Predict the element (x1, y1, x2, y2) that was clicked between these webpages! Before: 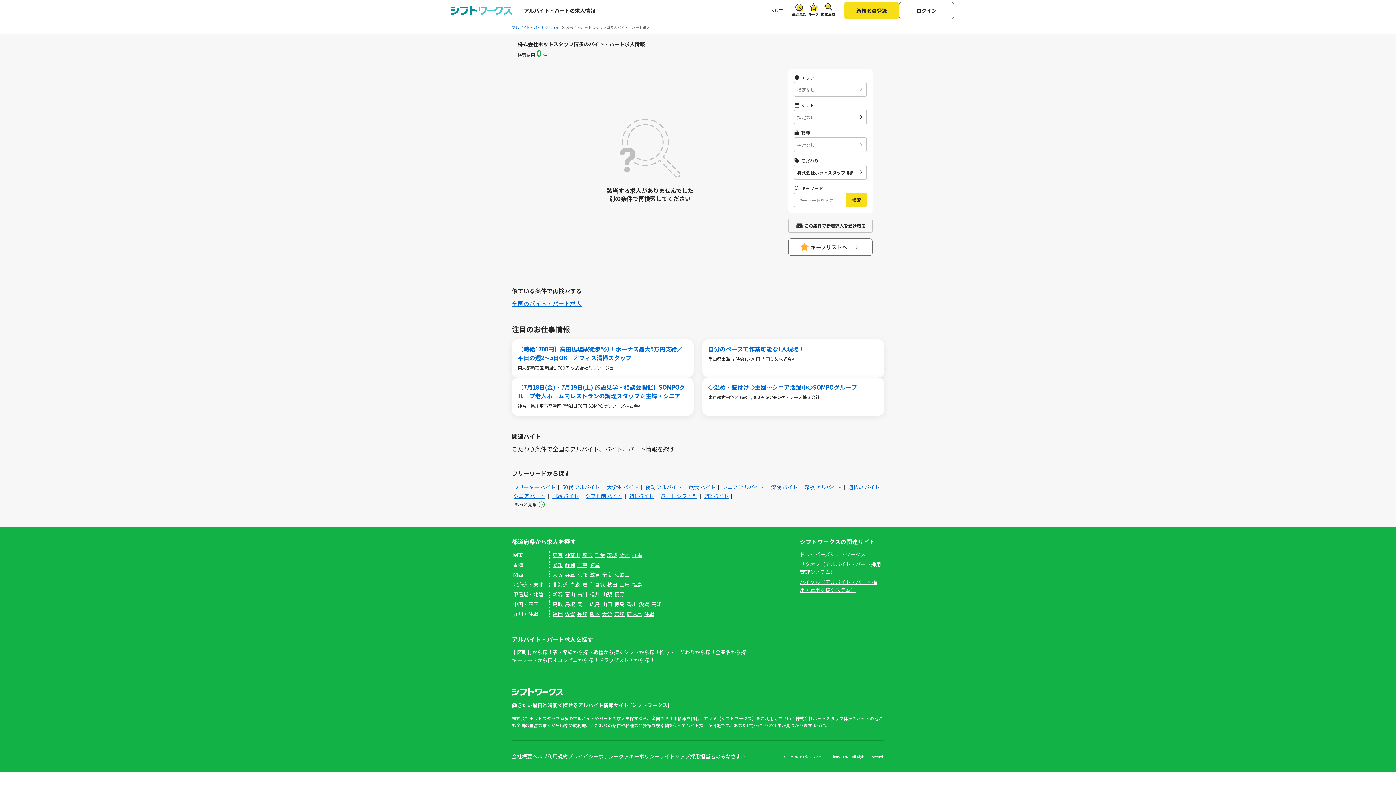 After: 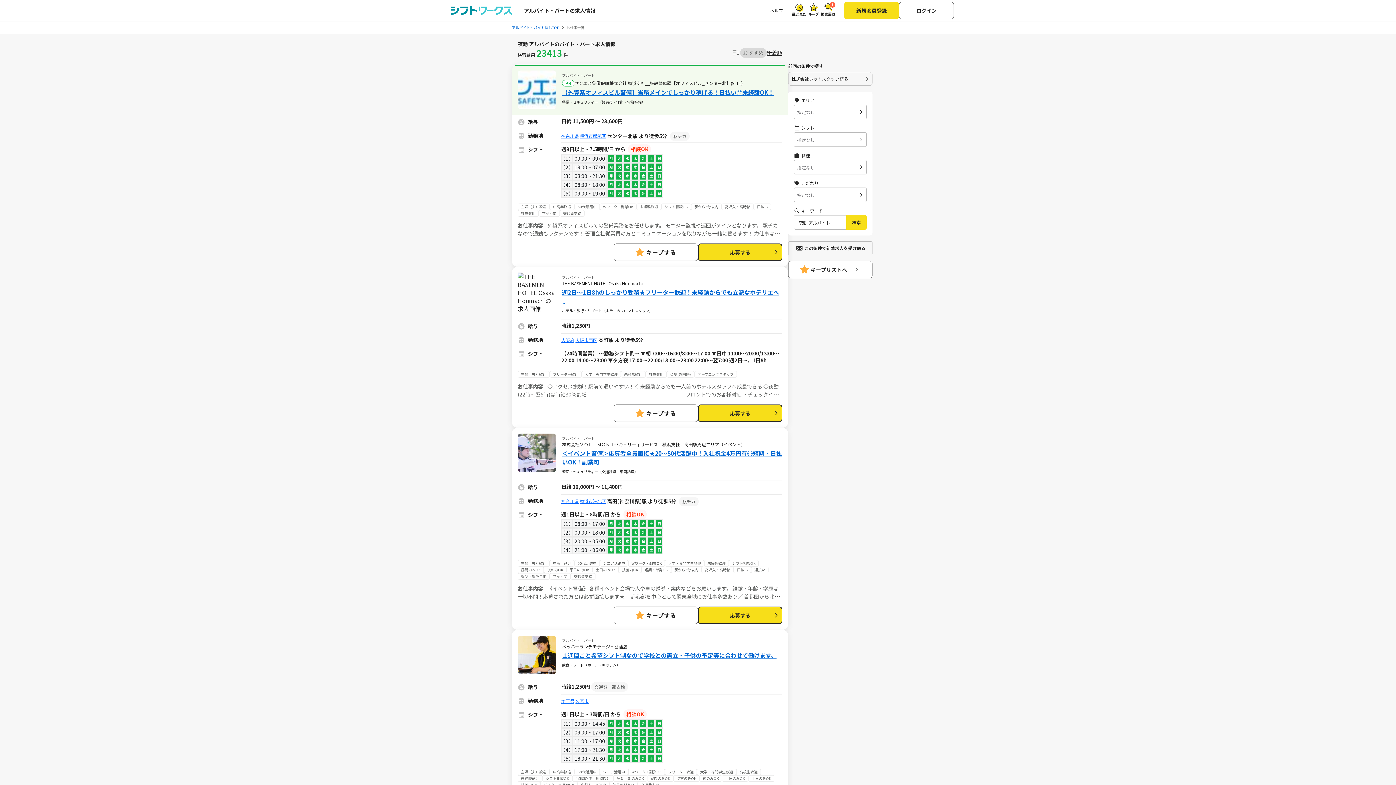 Action: label: 夜勤 アルバイト bbox: (645, 483, 682, 490)